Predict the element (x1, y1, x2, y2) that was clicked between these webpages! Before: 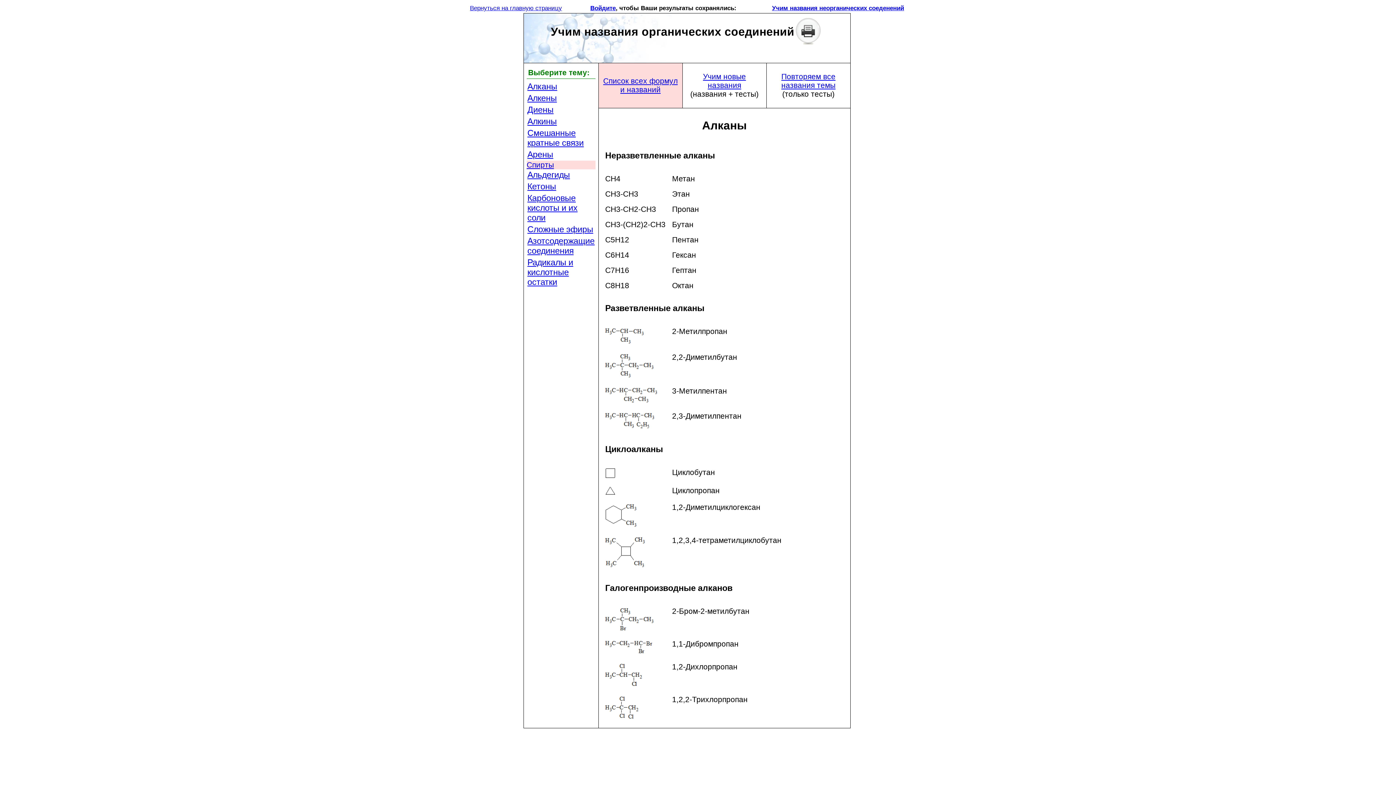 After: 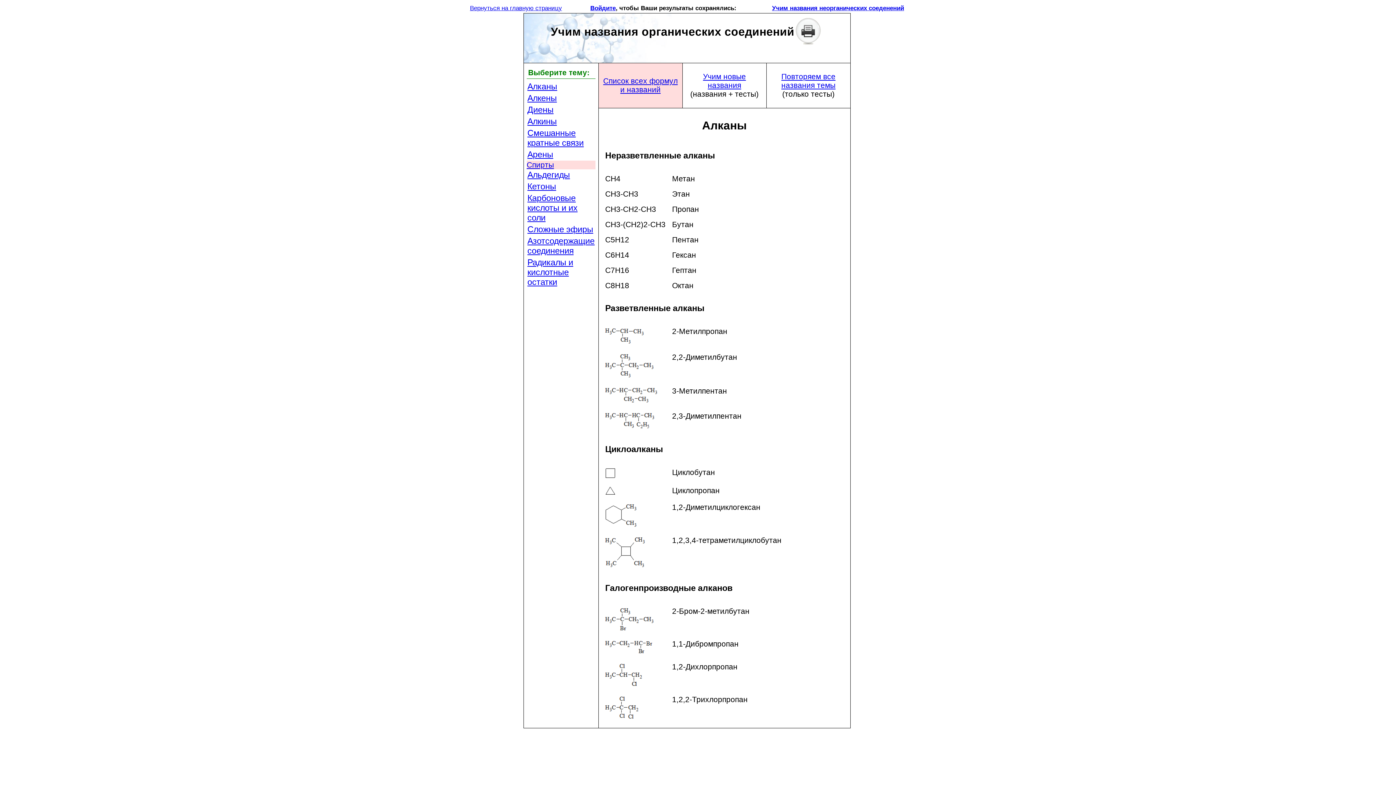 Action: bbox: (603, 76, 677, 93) label: Список всех формул и названий